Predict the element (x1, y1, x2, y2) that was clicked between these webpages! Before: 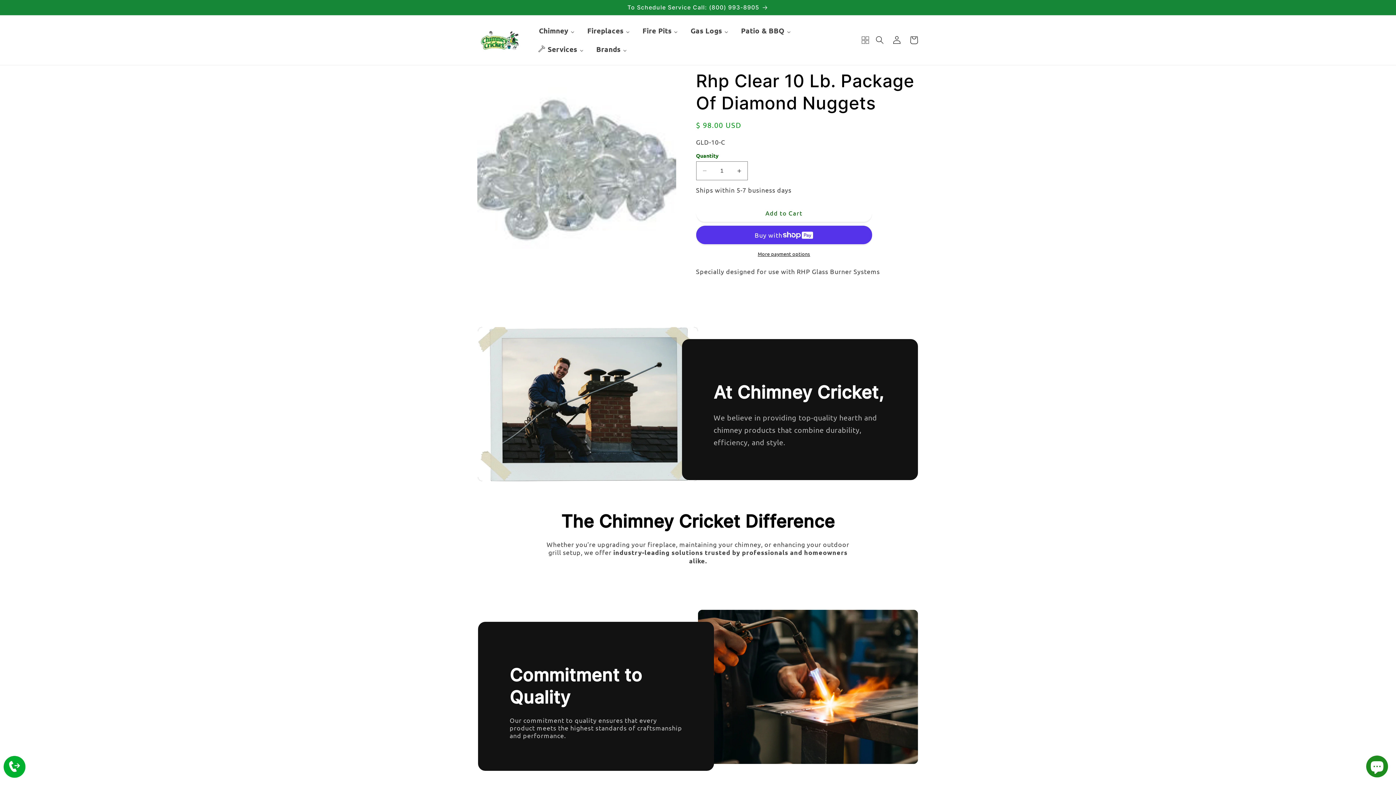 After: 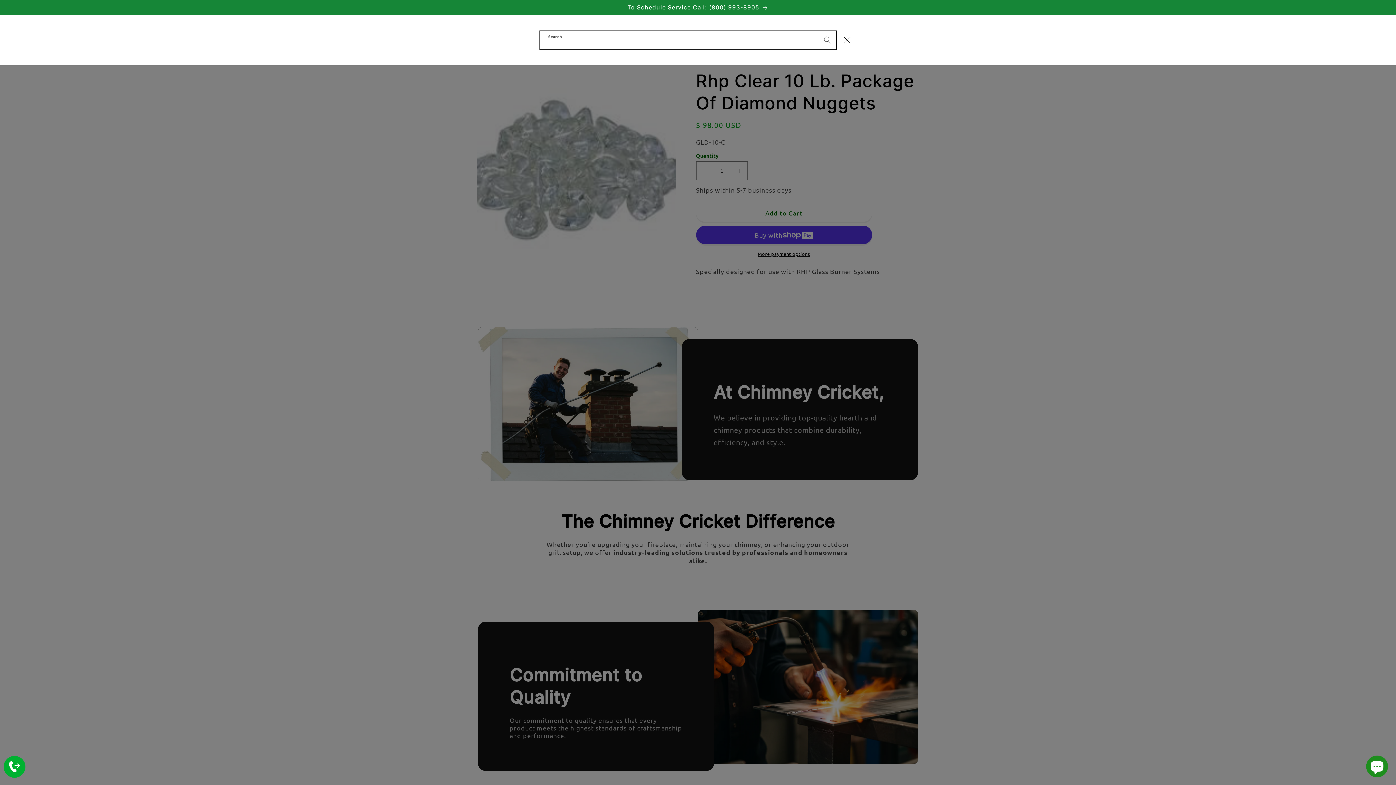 Action: bbox: (871, 31, 888, 48) label: Search